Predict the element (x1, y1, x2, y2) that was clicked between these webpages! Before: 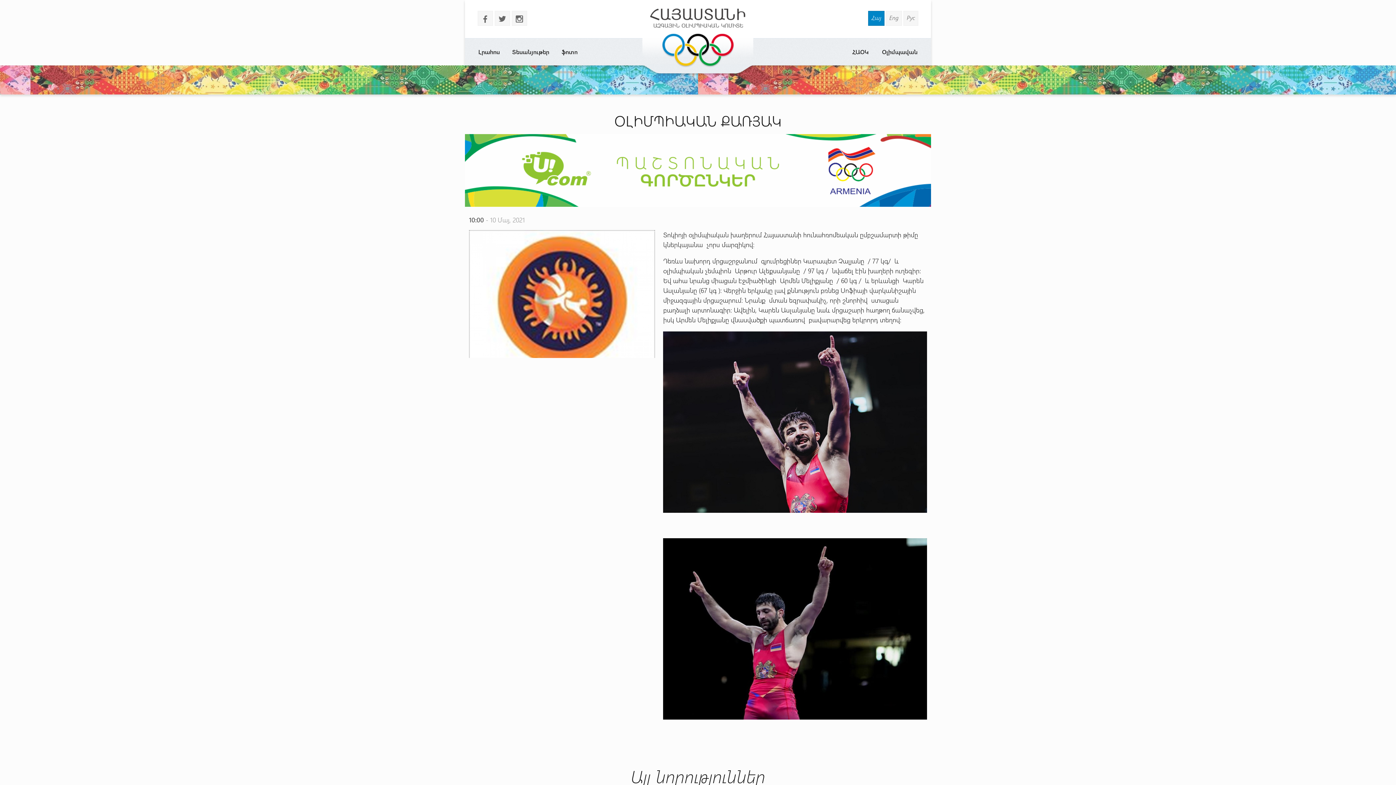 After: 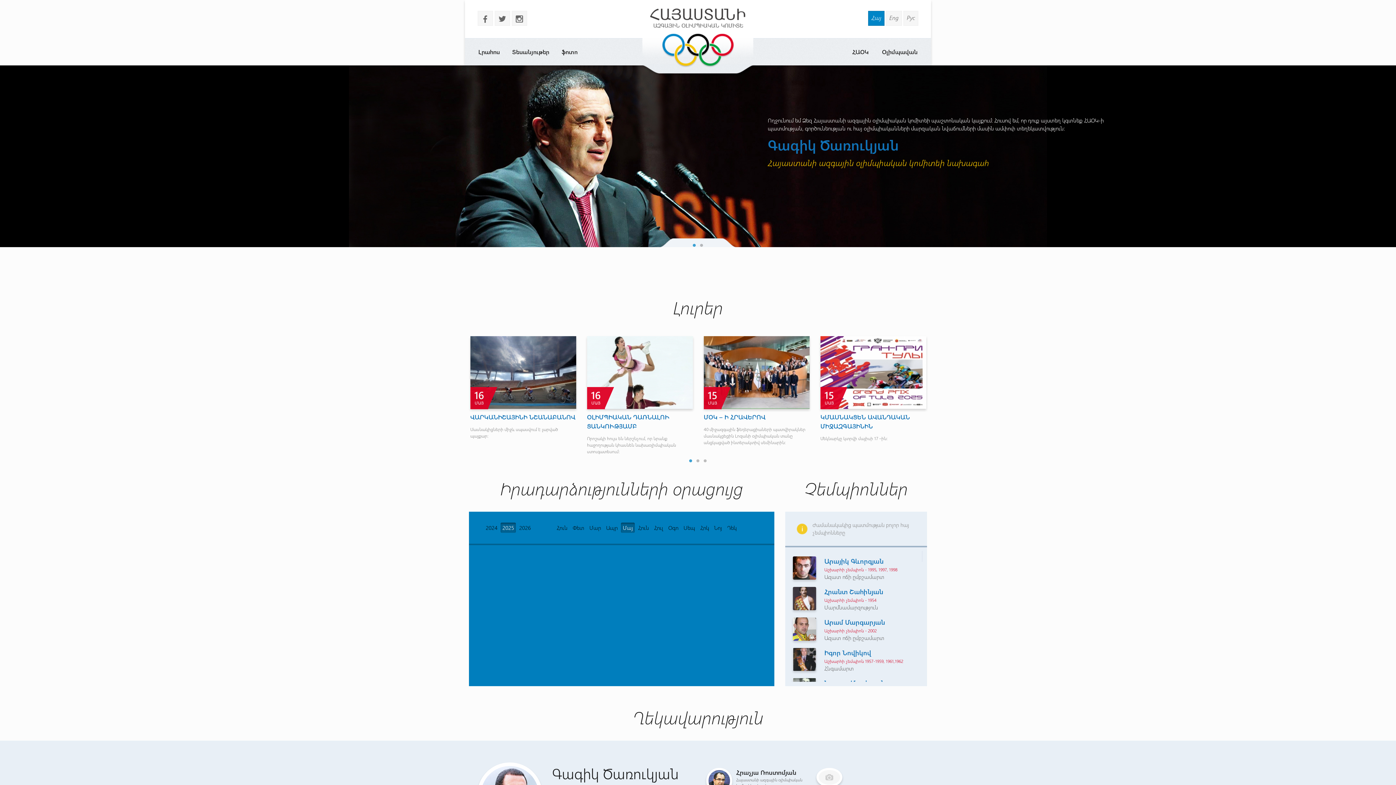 Action: bbox: (846, 44, 875, 59) label: ՀԱՕԿ